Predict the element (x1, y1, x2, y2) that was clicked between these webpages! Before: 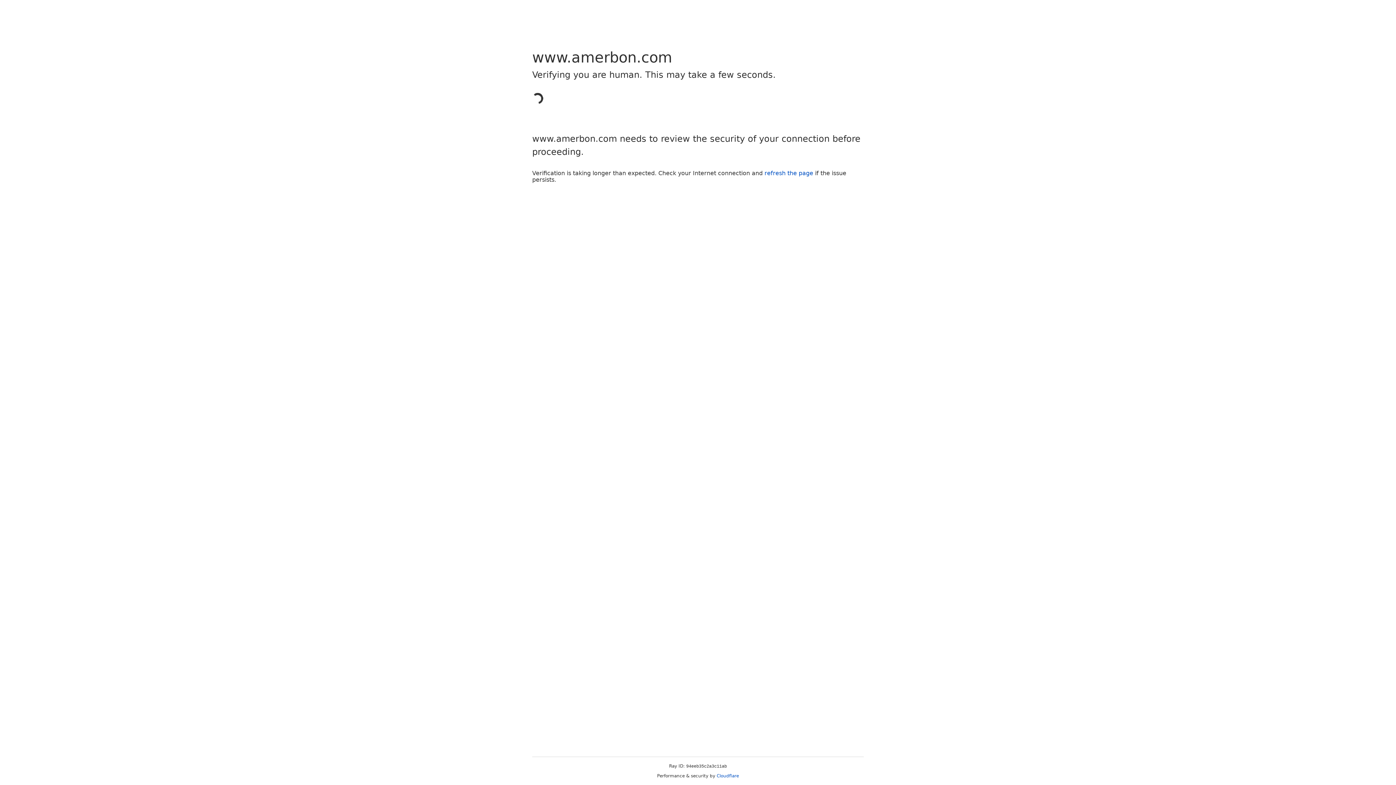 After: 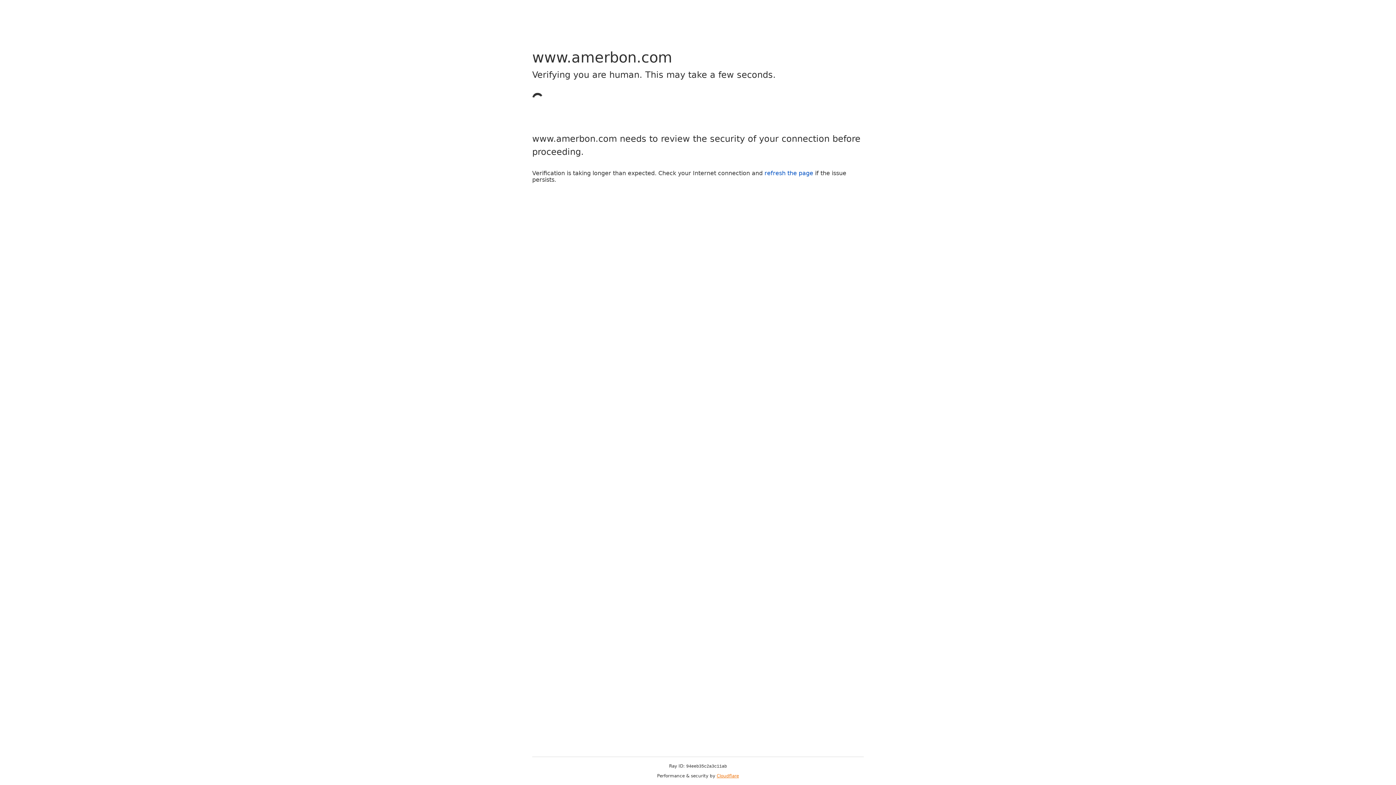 Action: bbox: (716, 773, 739, 778) label: Cloudflare